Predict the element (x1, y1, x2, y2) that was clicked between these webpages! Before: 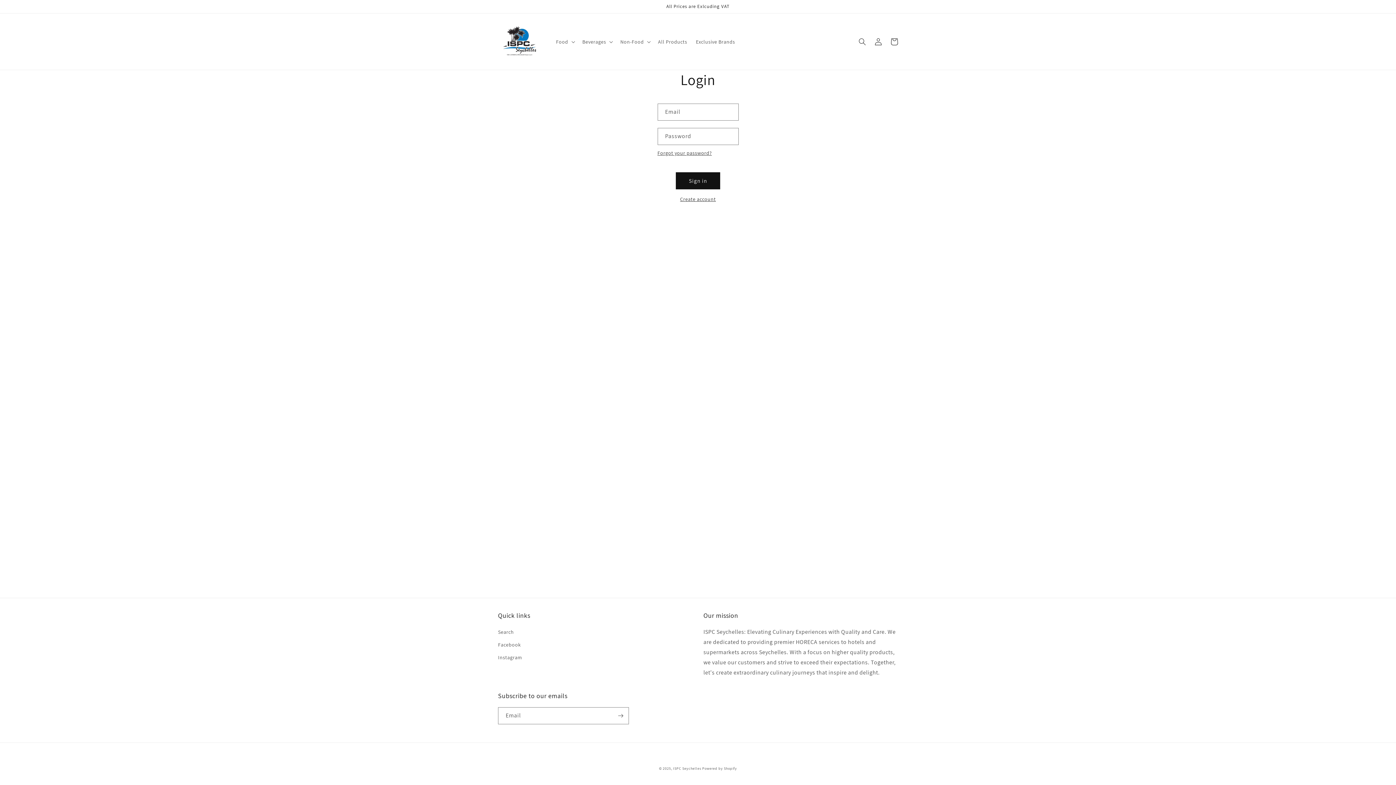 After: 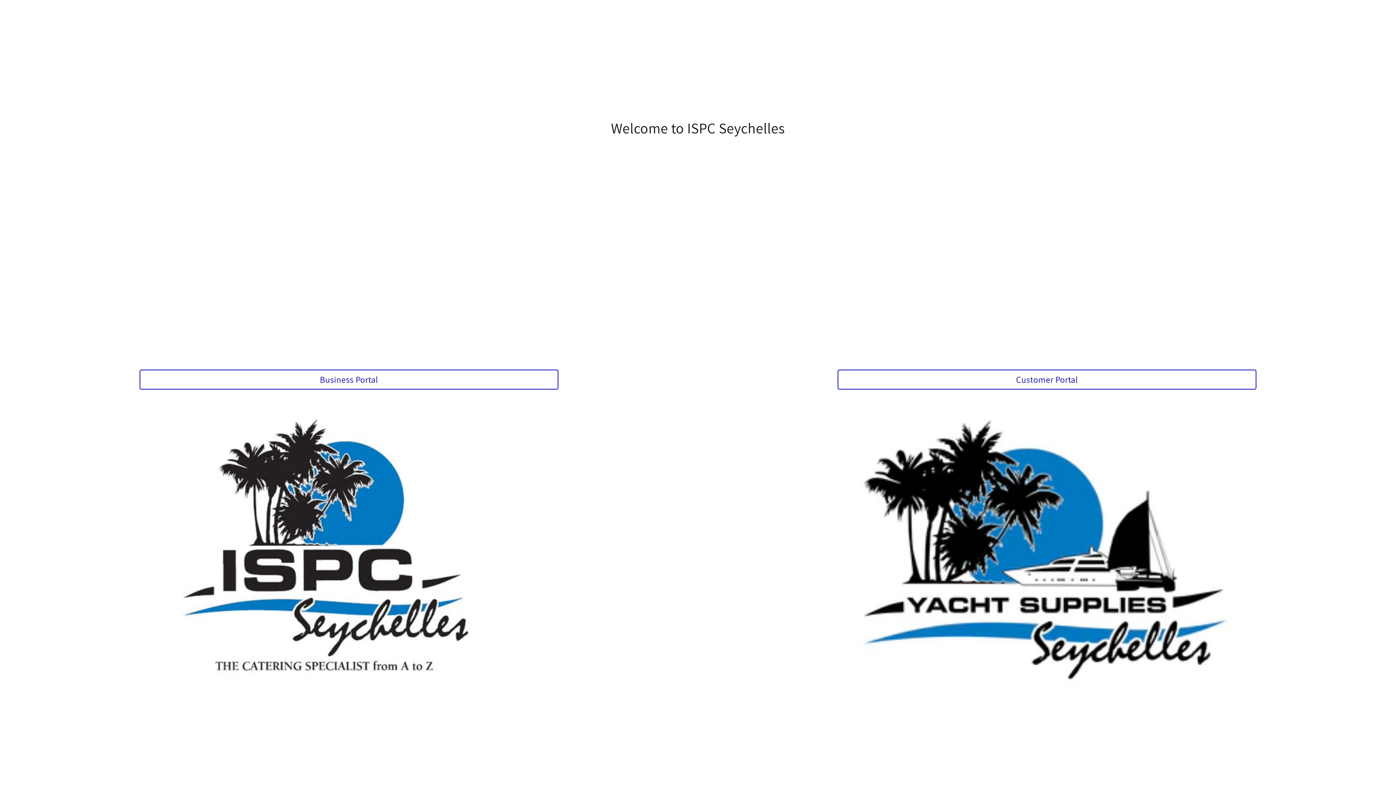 Action: bbox: (495, 20, 544, 62)